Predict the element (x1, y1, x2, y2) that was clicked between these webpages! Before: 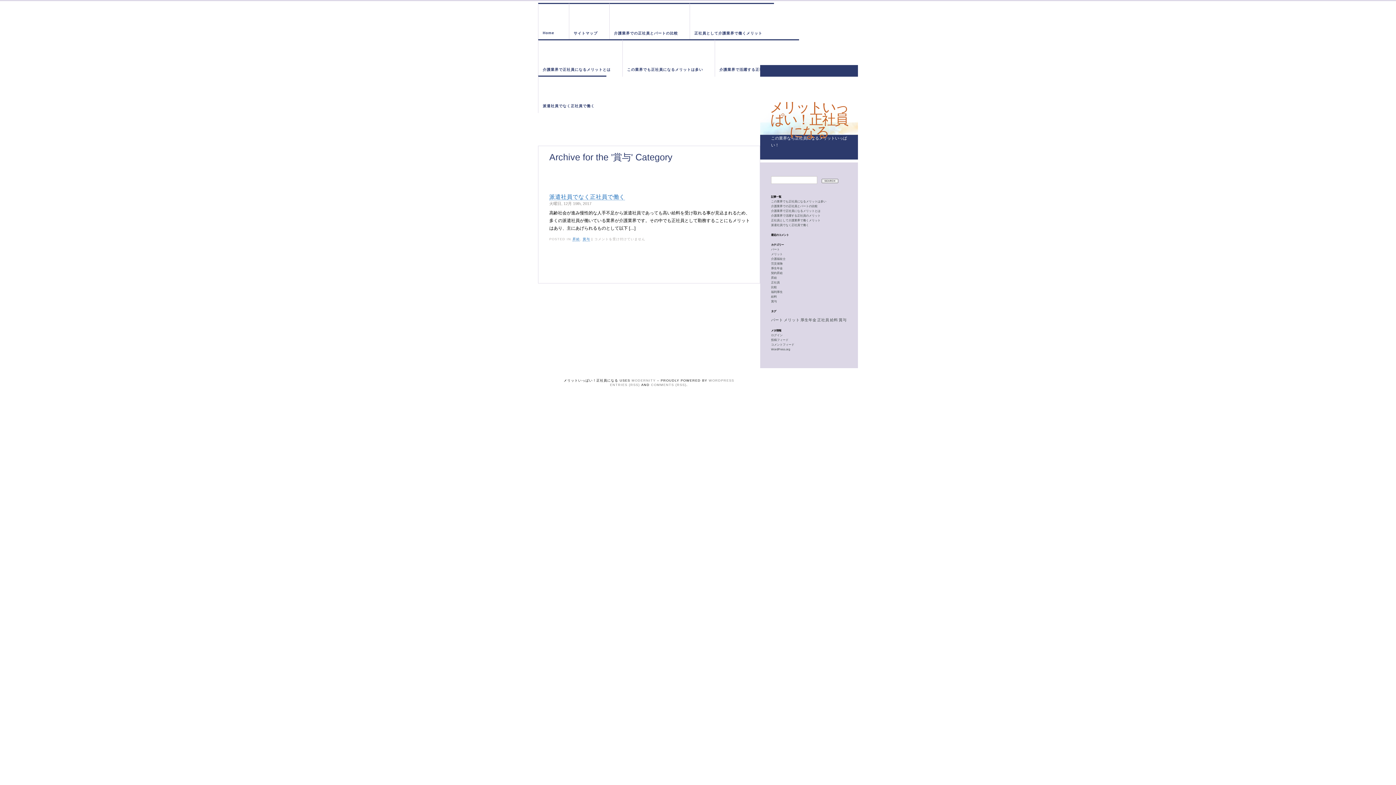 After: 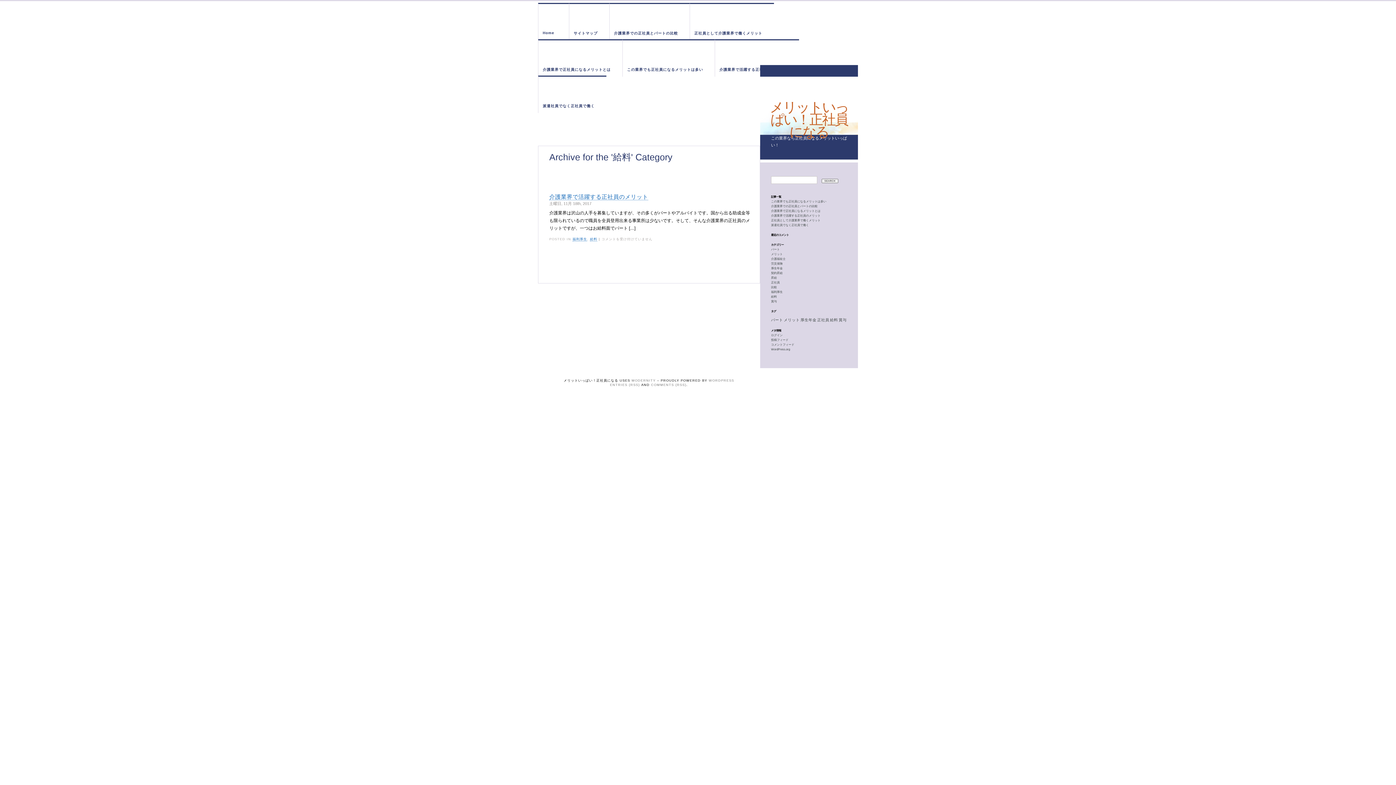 Action: label: 給料 bbox: (771, 295, 777, 298)